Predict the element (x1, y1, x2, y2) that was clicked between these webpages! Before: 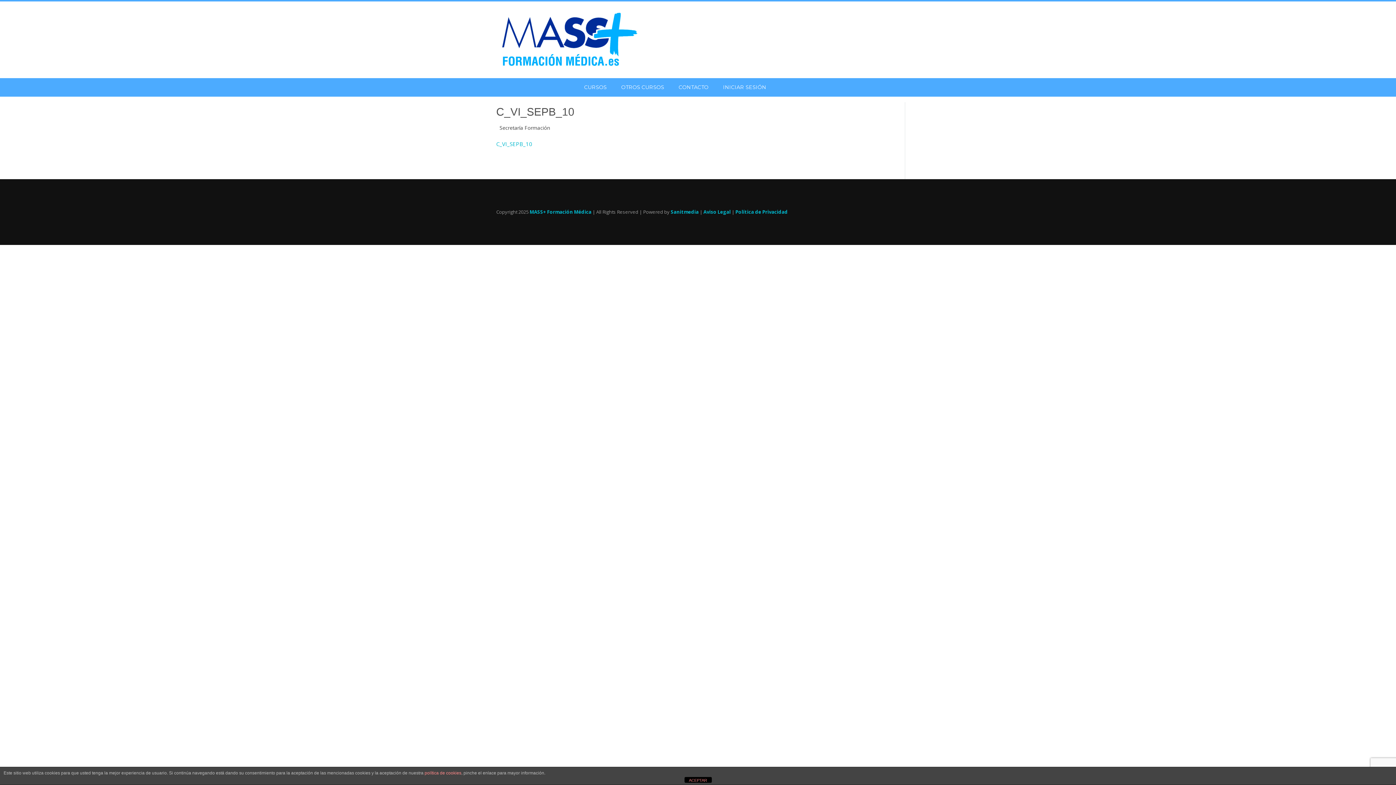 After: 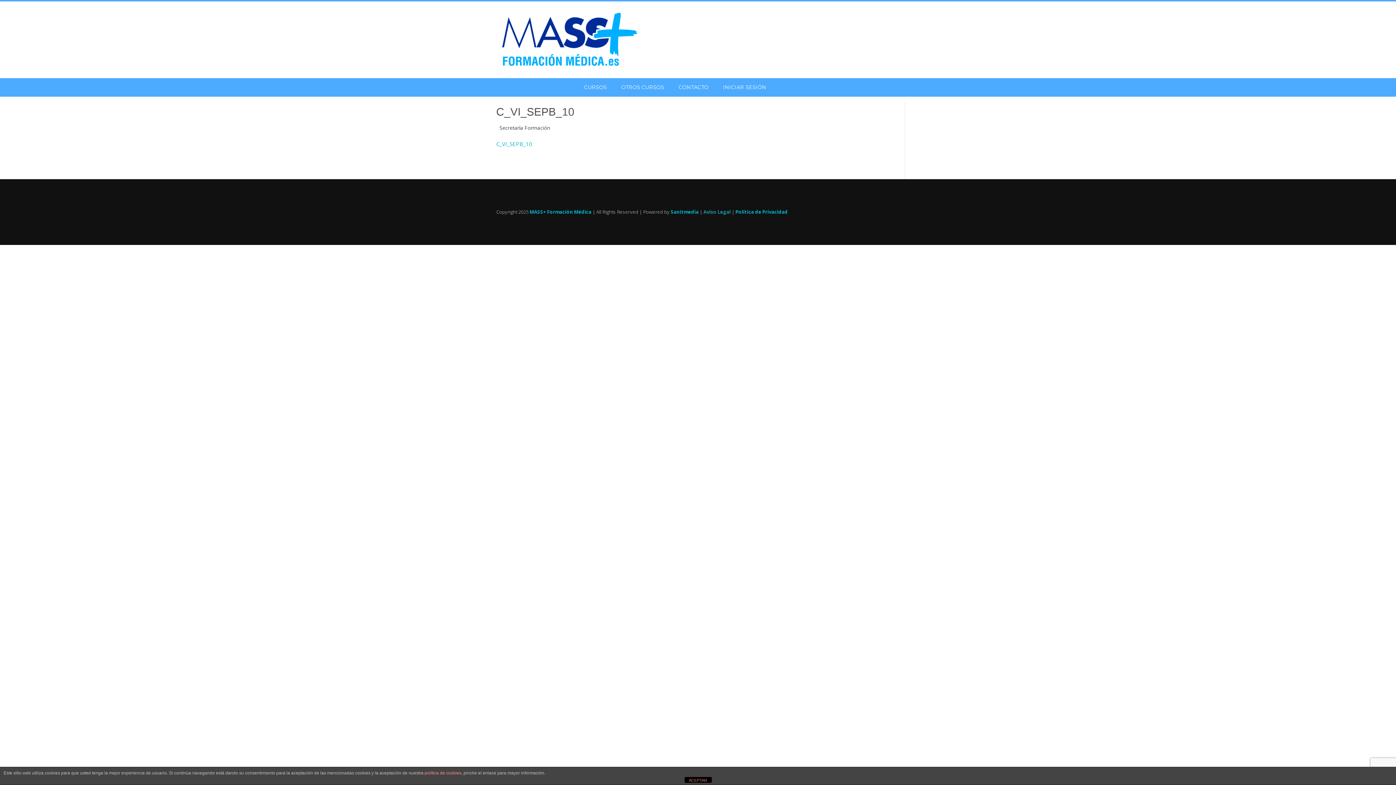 Action: bbox: (703, 208, 730, 215) label: Aviso Legal